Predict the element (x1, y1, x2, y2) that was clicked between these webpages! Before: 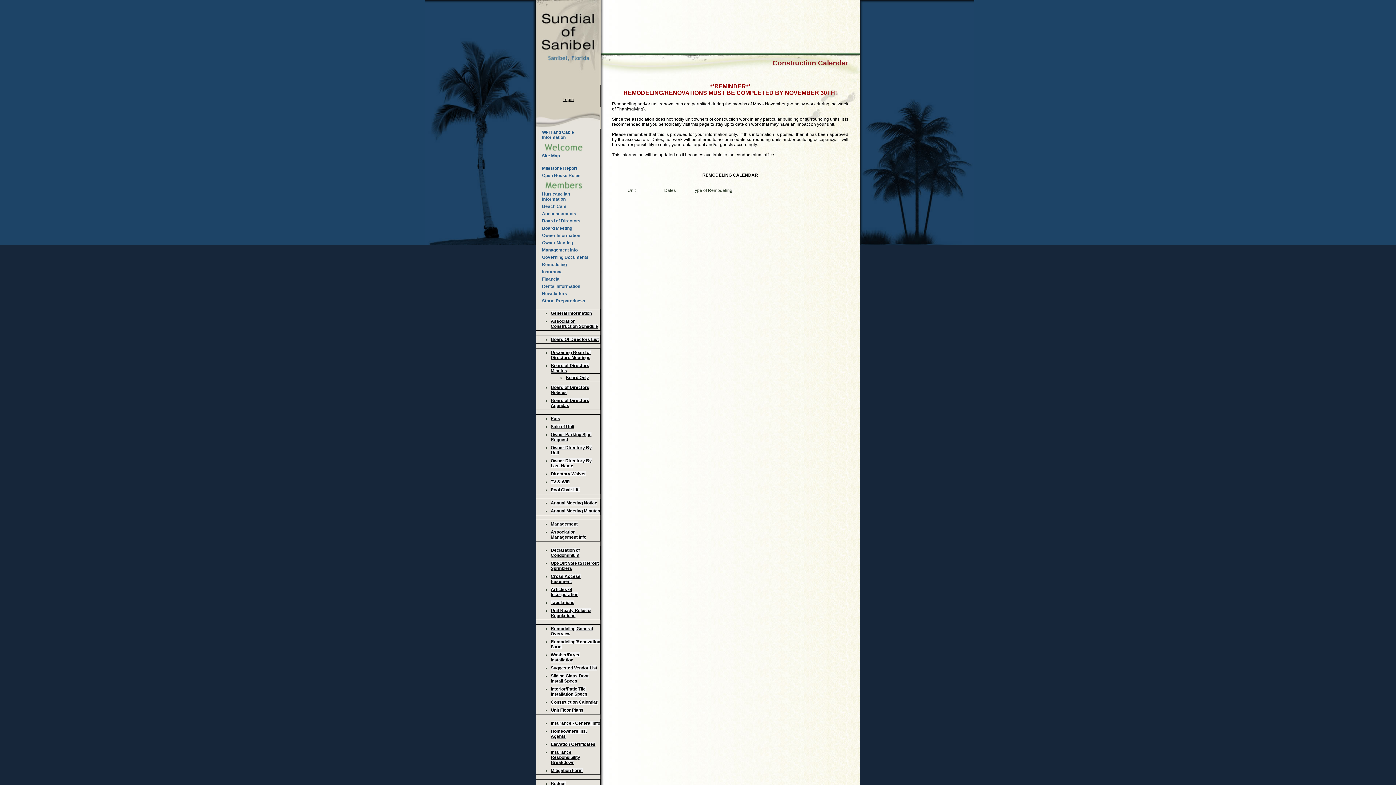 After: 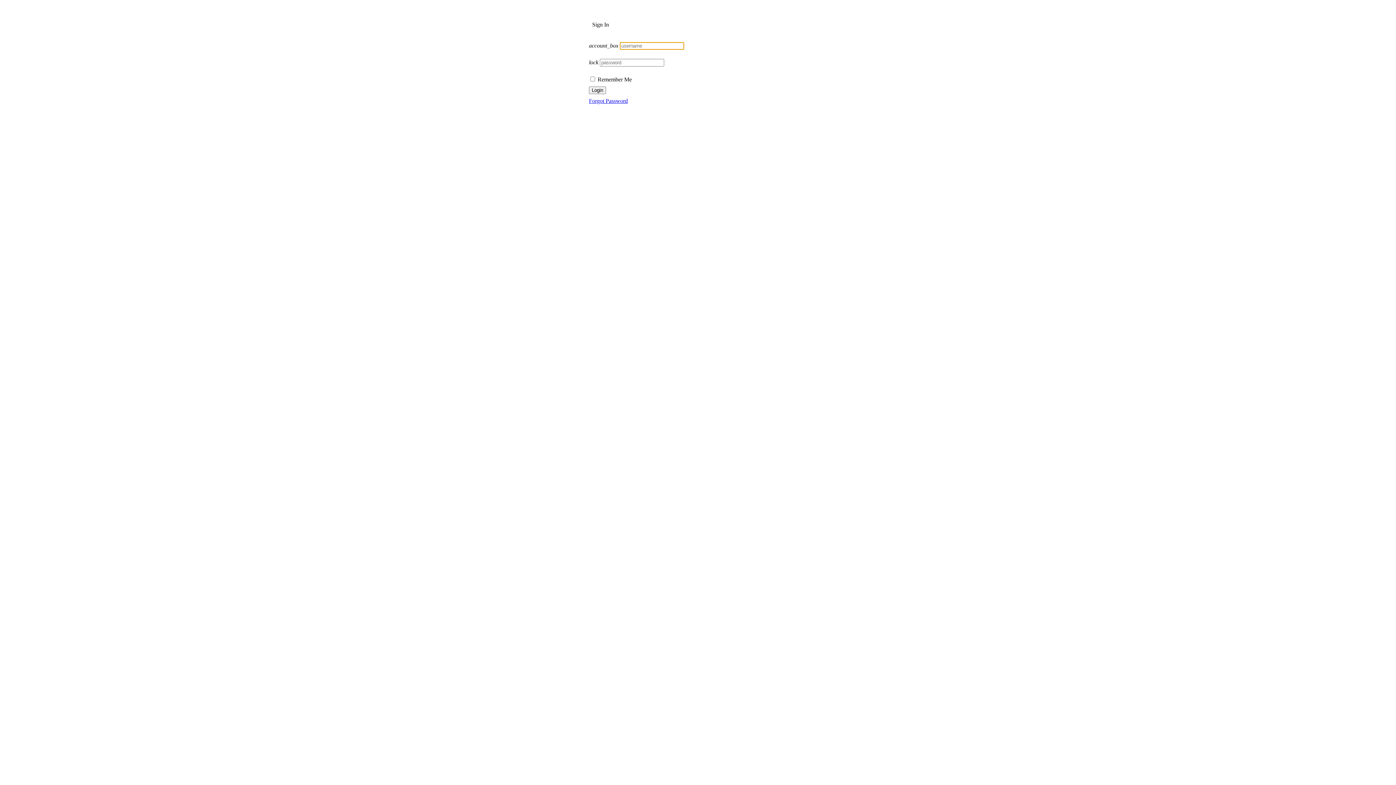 Action: label: Rental Information bbox: (542, 284, 594, 289)